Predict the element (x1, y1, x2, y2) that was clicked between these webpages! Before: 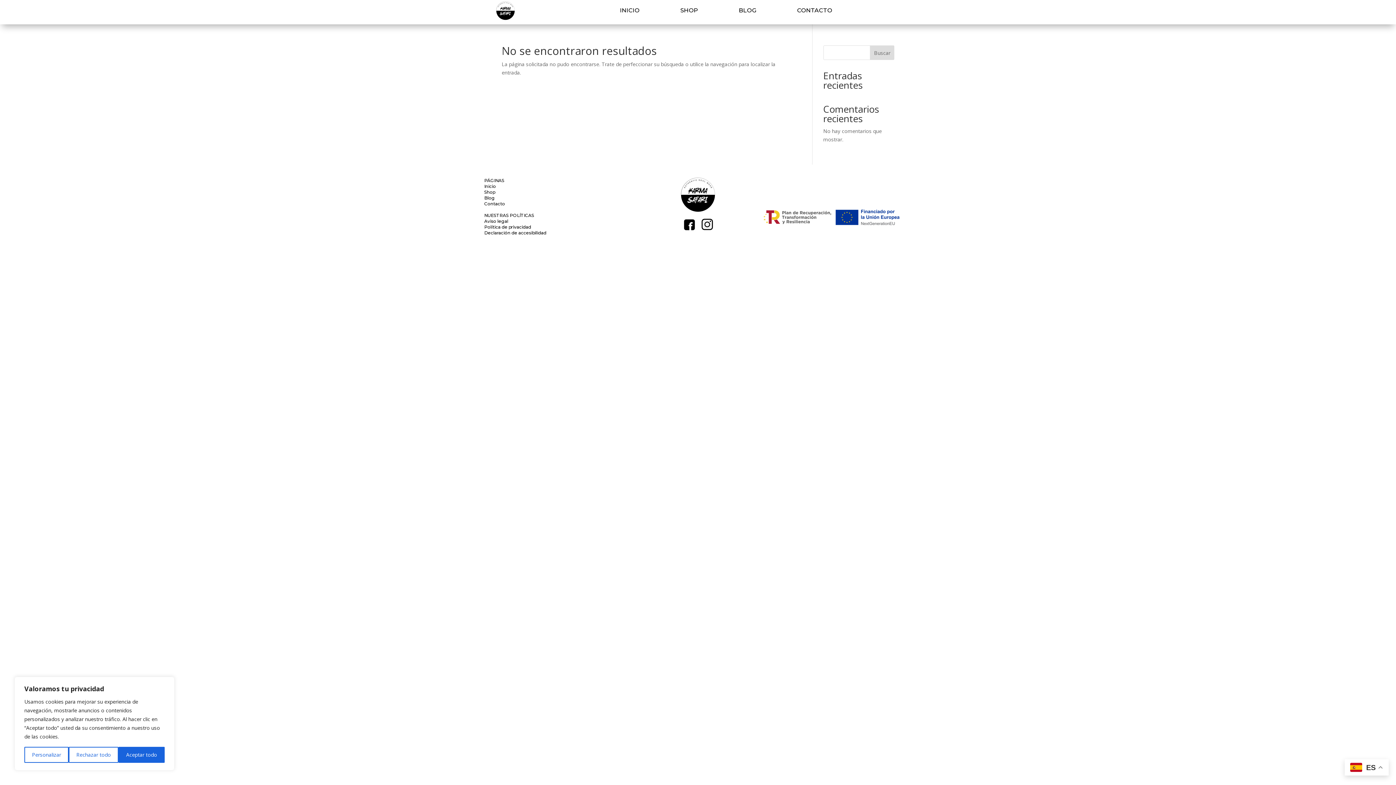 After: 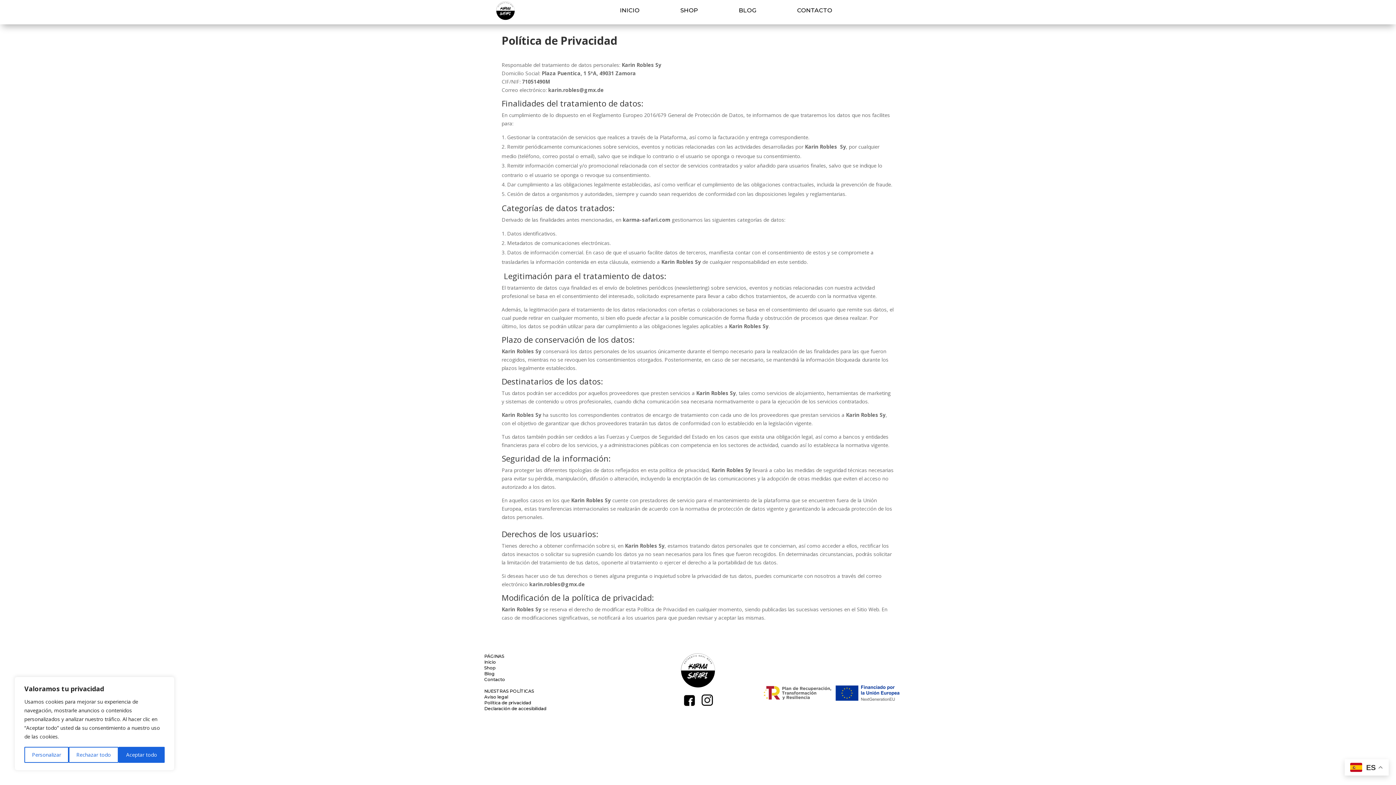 Action: bbox: (482, 224, 531, 230) label: Política de privacidad